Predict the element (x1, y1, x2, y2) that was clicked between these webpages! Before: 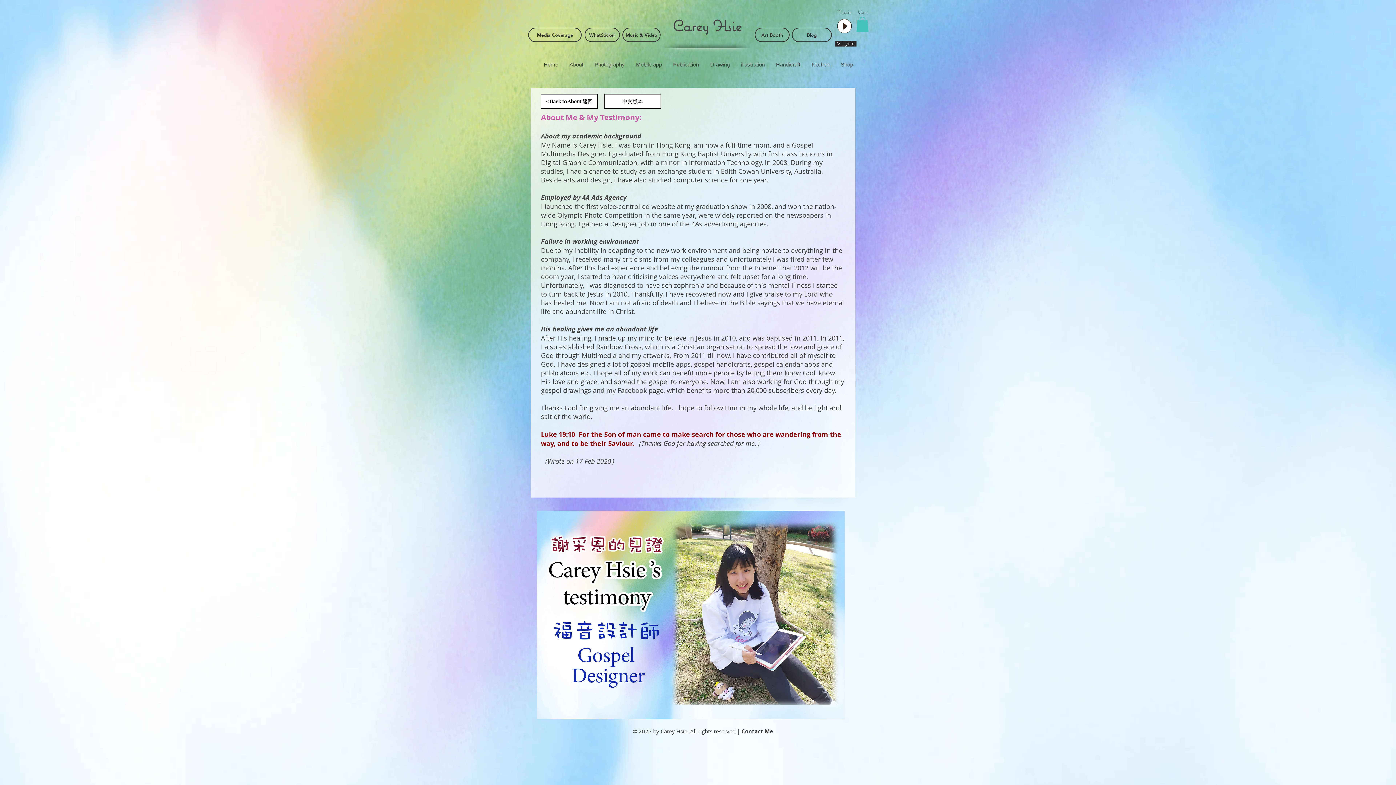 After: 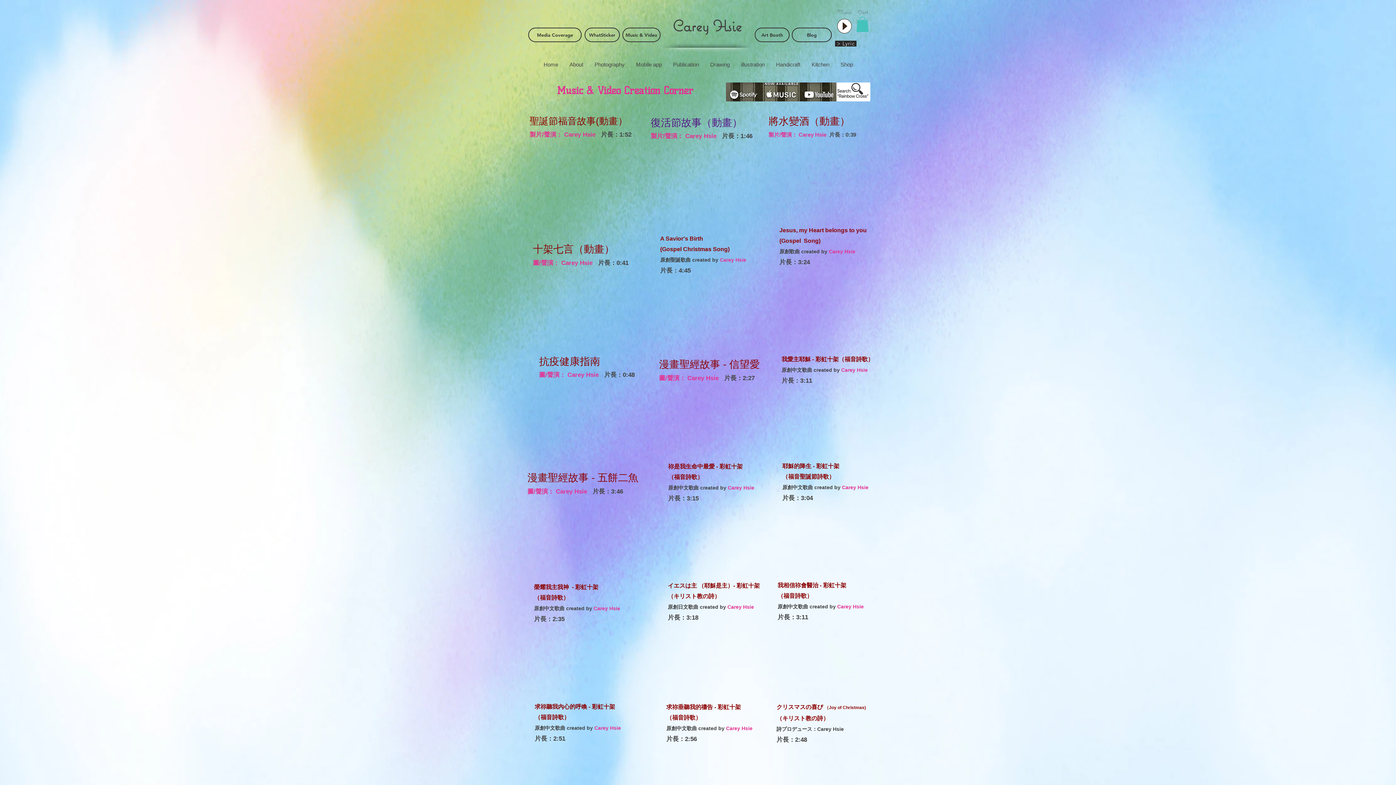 Action: bbox: (622, 27, 660, 42) label: Music & Video